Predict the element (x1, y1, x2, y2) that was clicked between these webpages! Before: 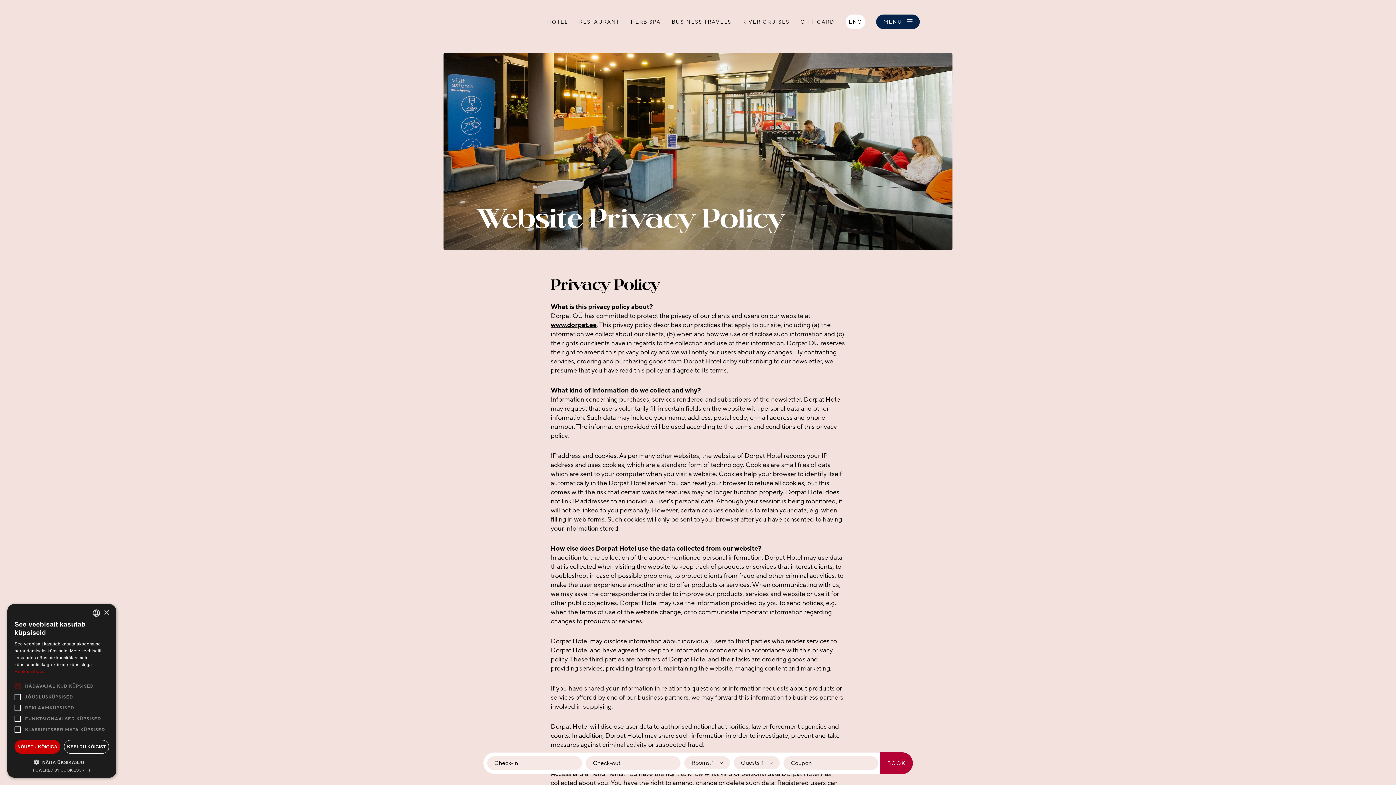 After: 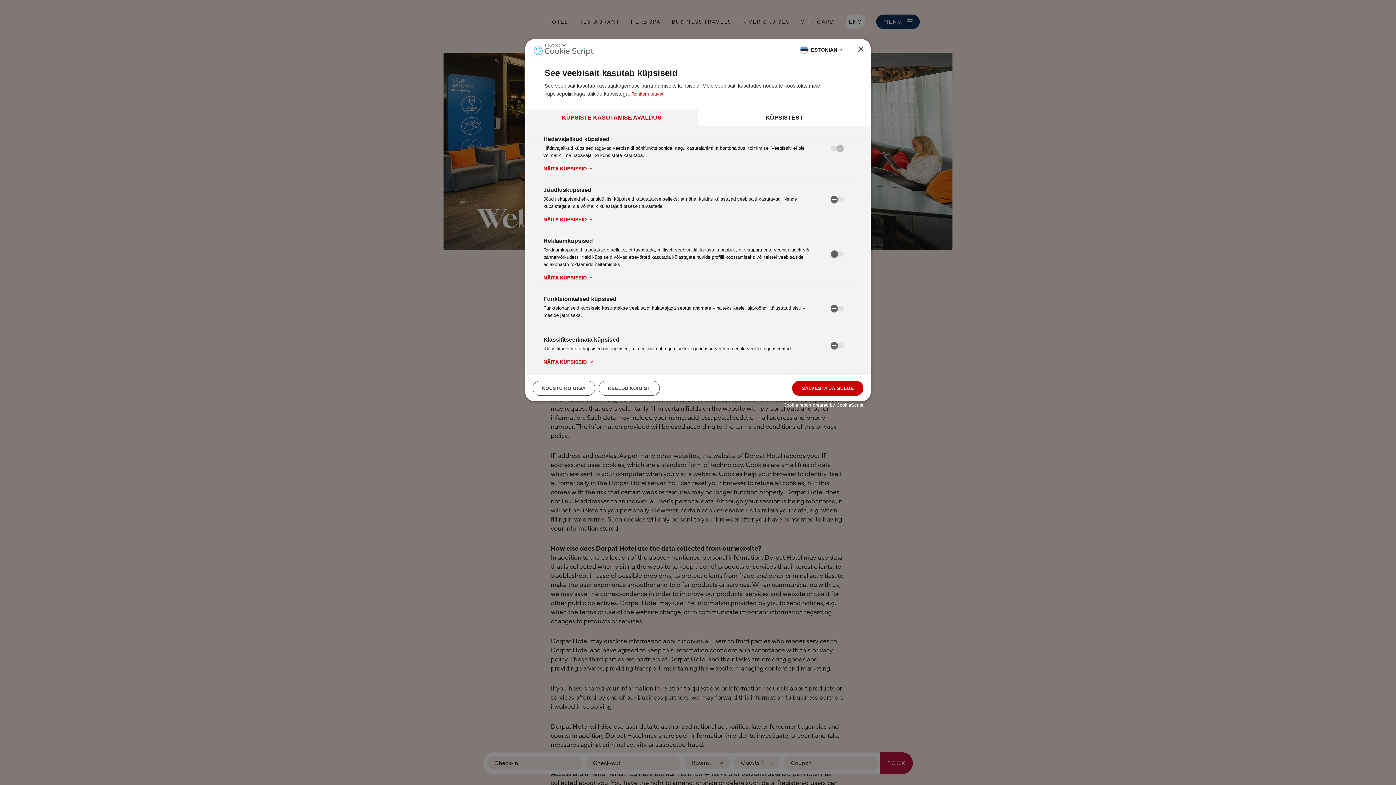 Action: label:  NÄITA ÜKSIKASJU bbox: (14, 758, 109, 765)